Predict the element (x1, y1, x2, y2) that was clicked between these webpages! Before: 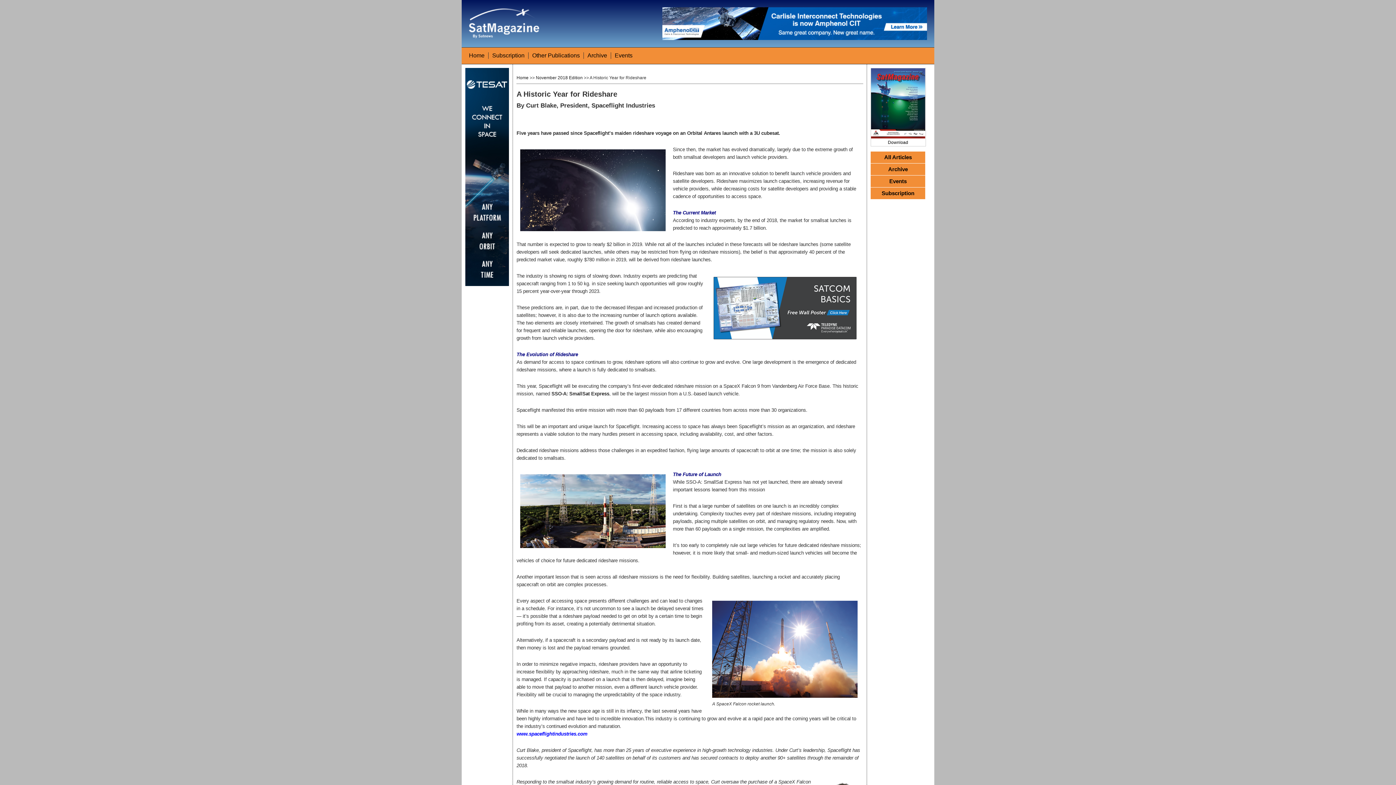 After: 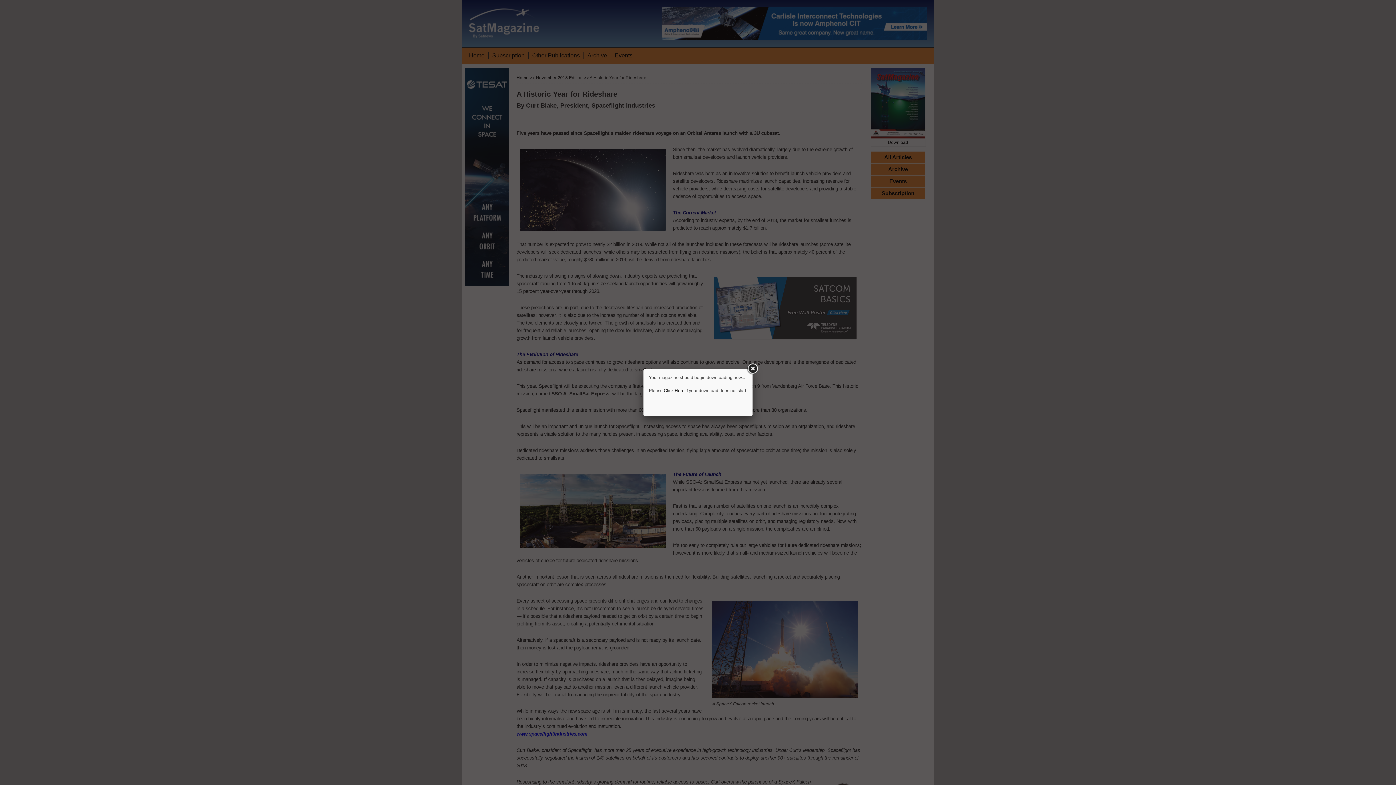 Action: bbox: (871, 142, 925, 147)